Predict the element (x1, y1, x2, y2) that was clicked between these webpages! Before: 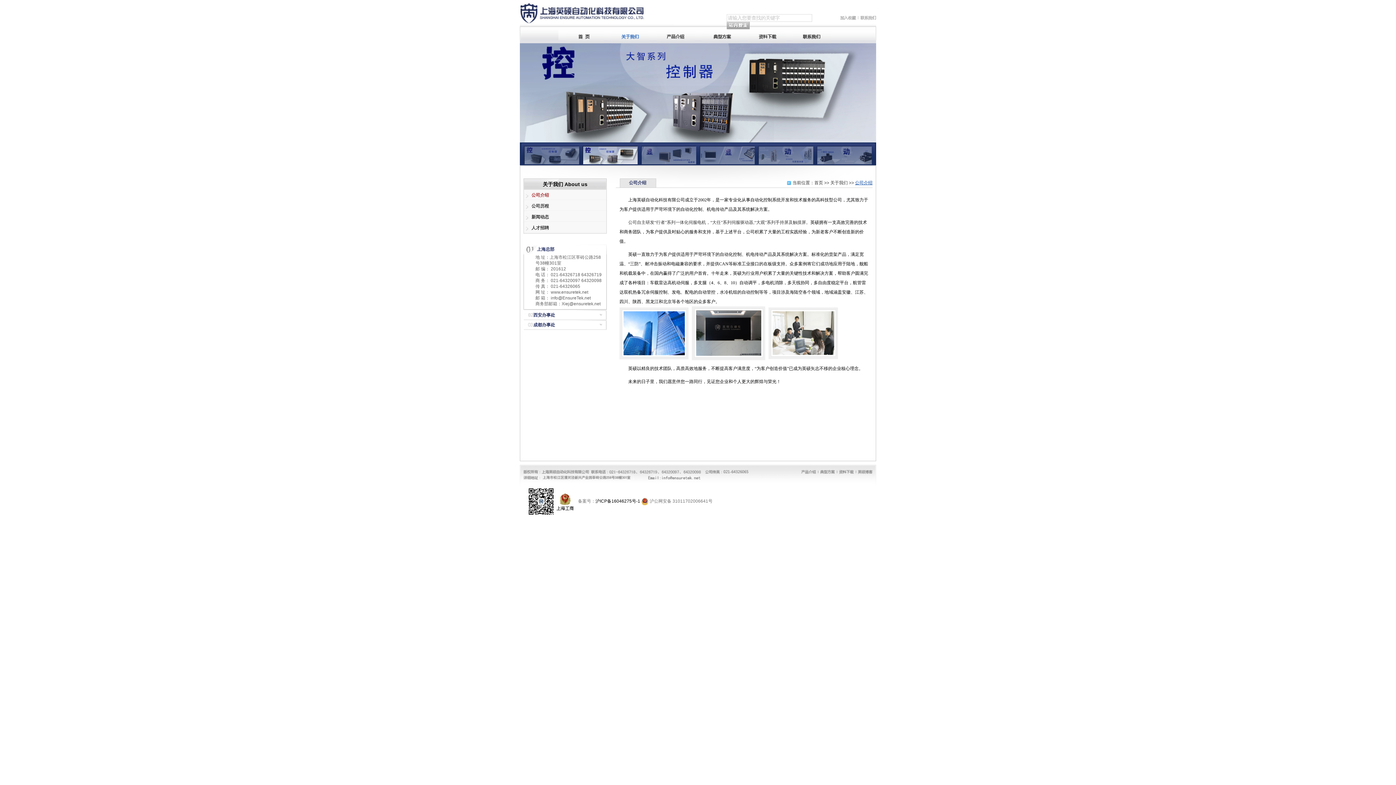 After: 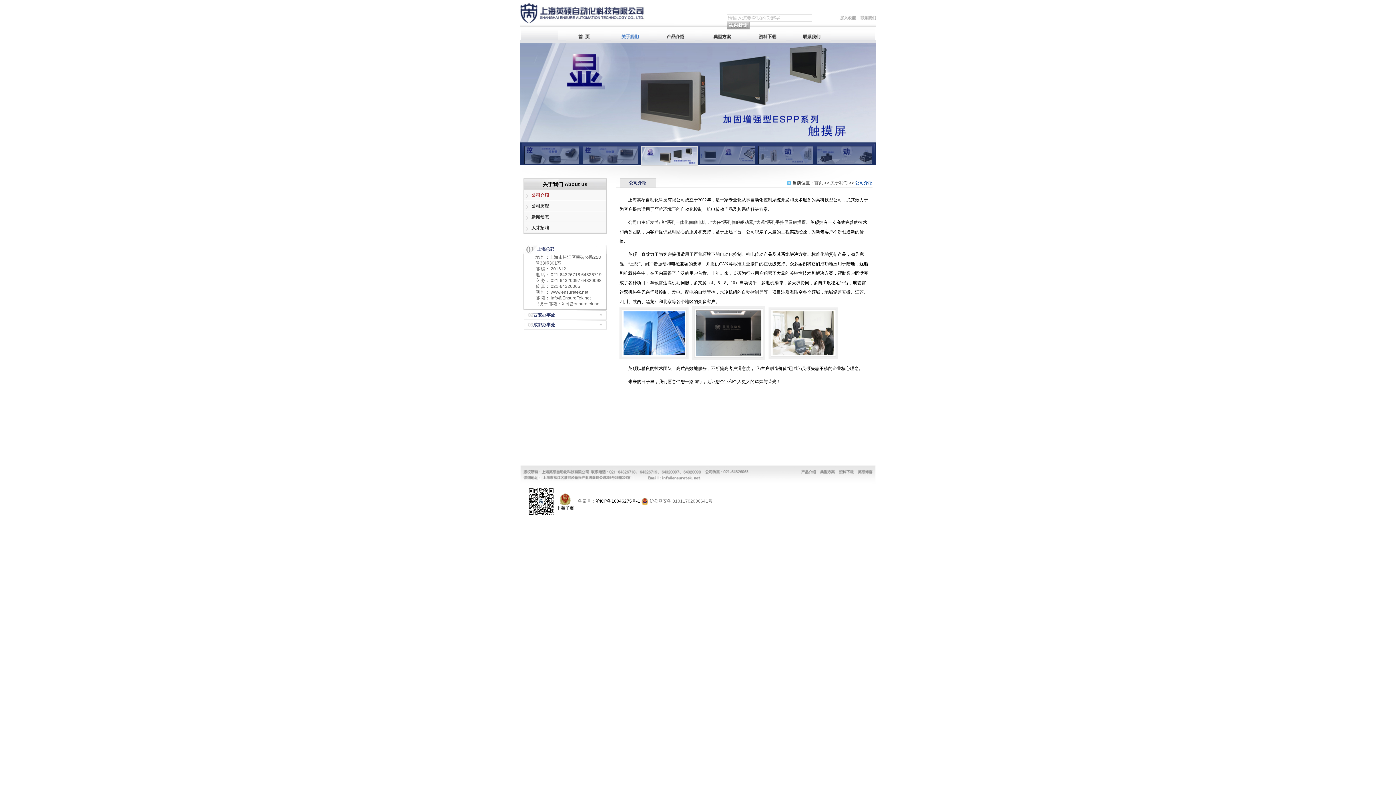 Action: bbox: (641, 146, 696, 164)